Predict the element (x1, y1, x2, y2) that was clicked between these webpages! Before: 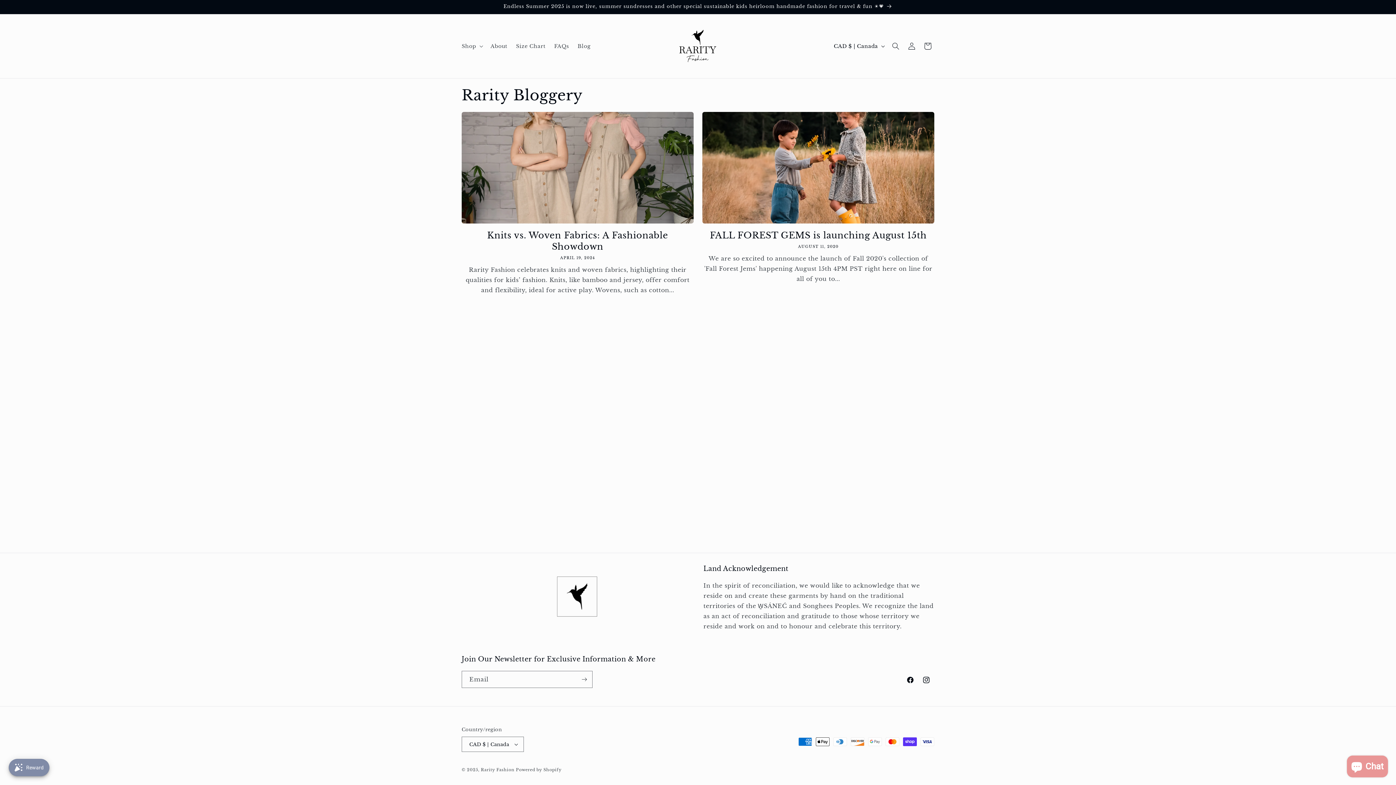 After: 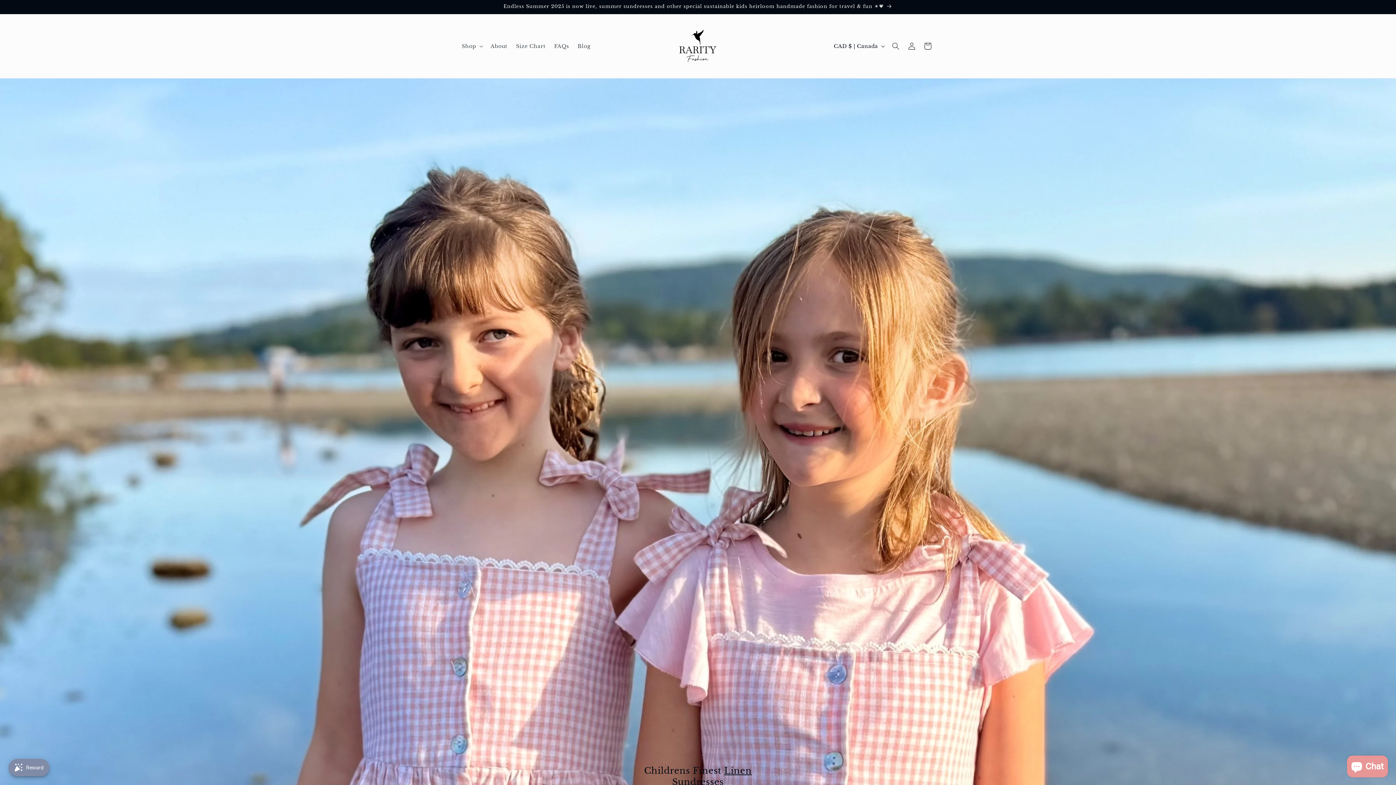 Action: label: Rarity Fashion bbox: (480, 767, 514, 772)